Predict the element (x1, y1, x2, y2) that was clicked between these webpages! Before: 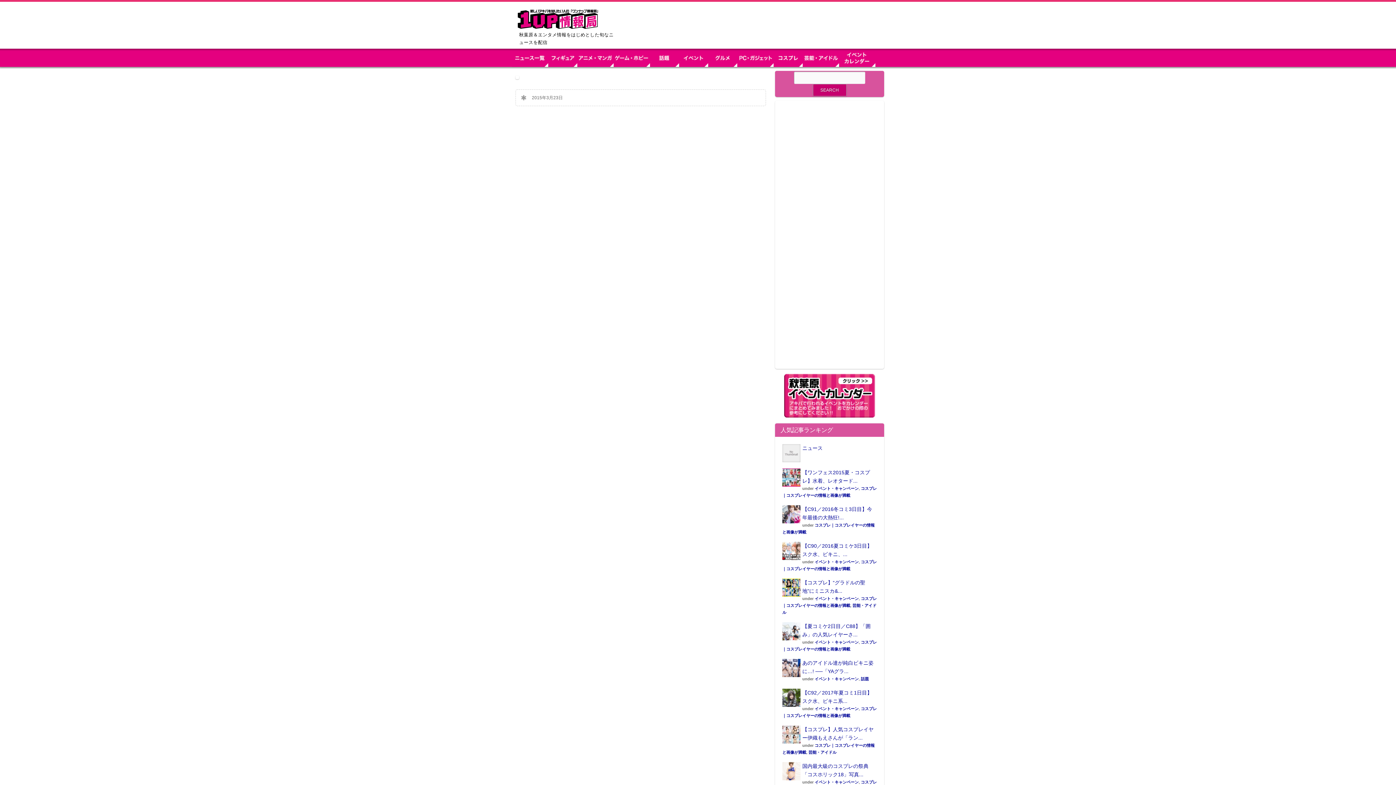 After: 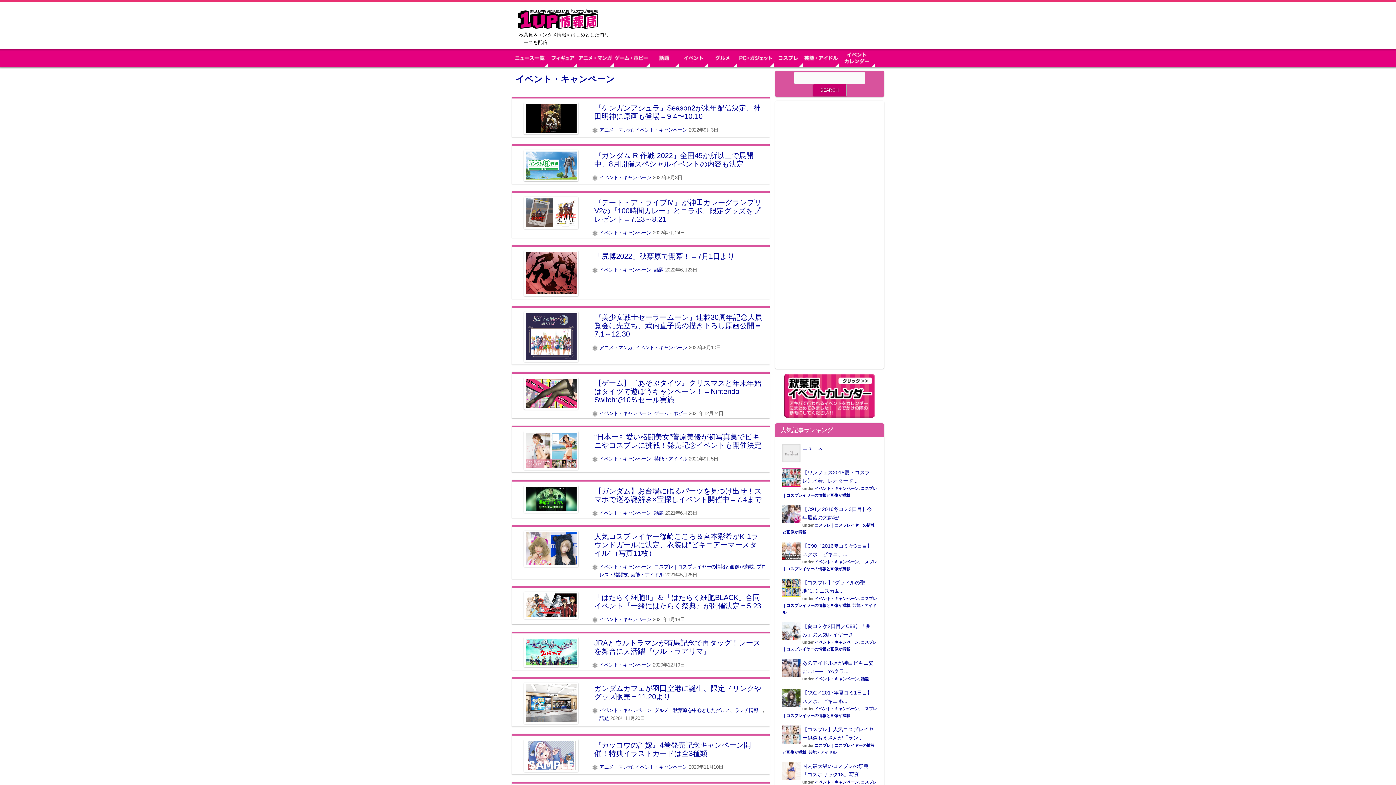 Action: label: イベント・キャンペーン bbox: (814, 560, 858, 564)